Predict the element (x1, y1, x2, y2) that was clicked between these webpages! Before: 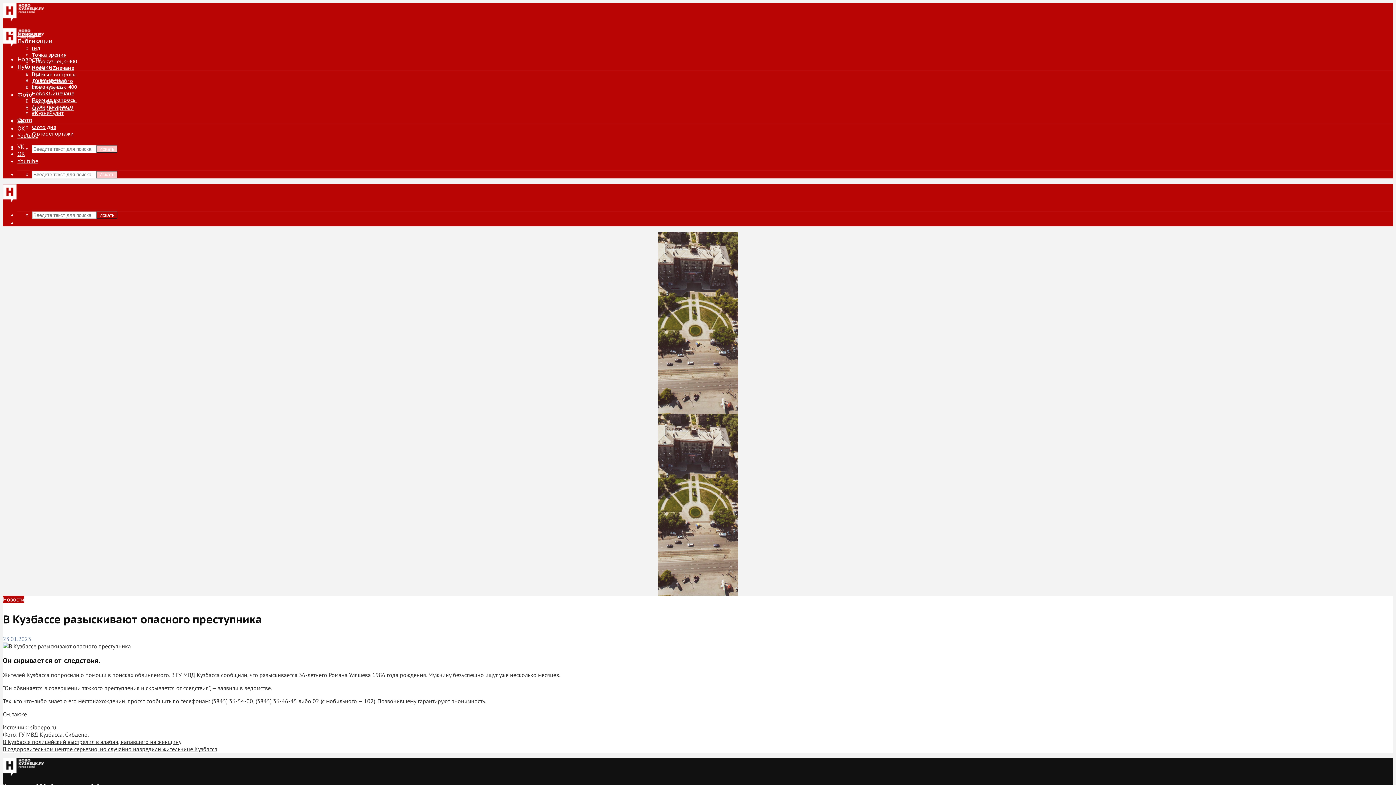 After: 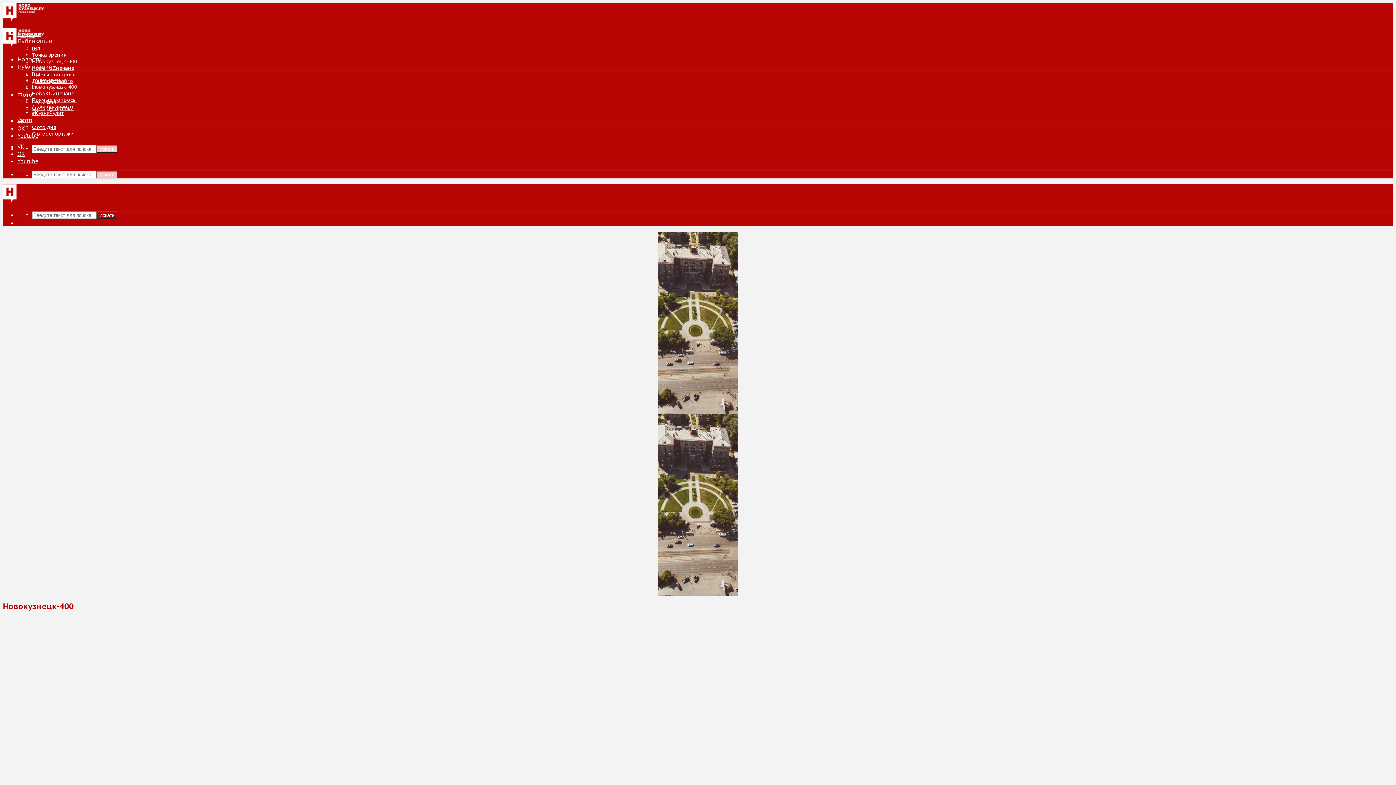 Action: label: Новокузнецк-400 bbox: (32, 58, 77, 64)